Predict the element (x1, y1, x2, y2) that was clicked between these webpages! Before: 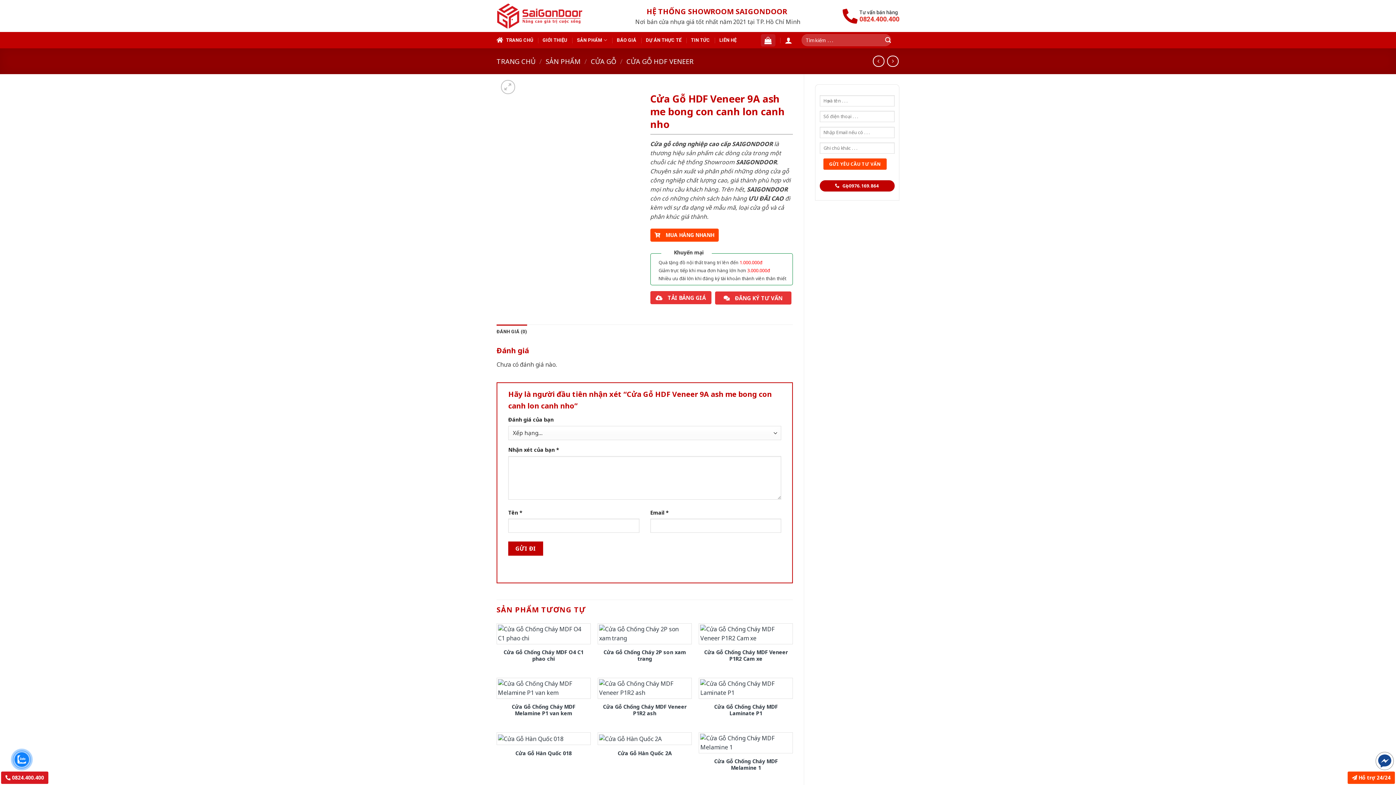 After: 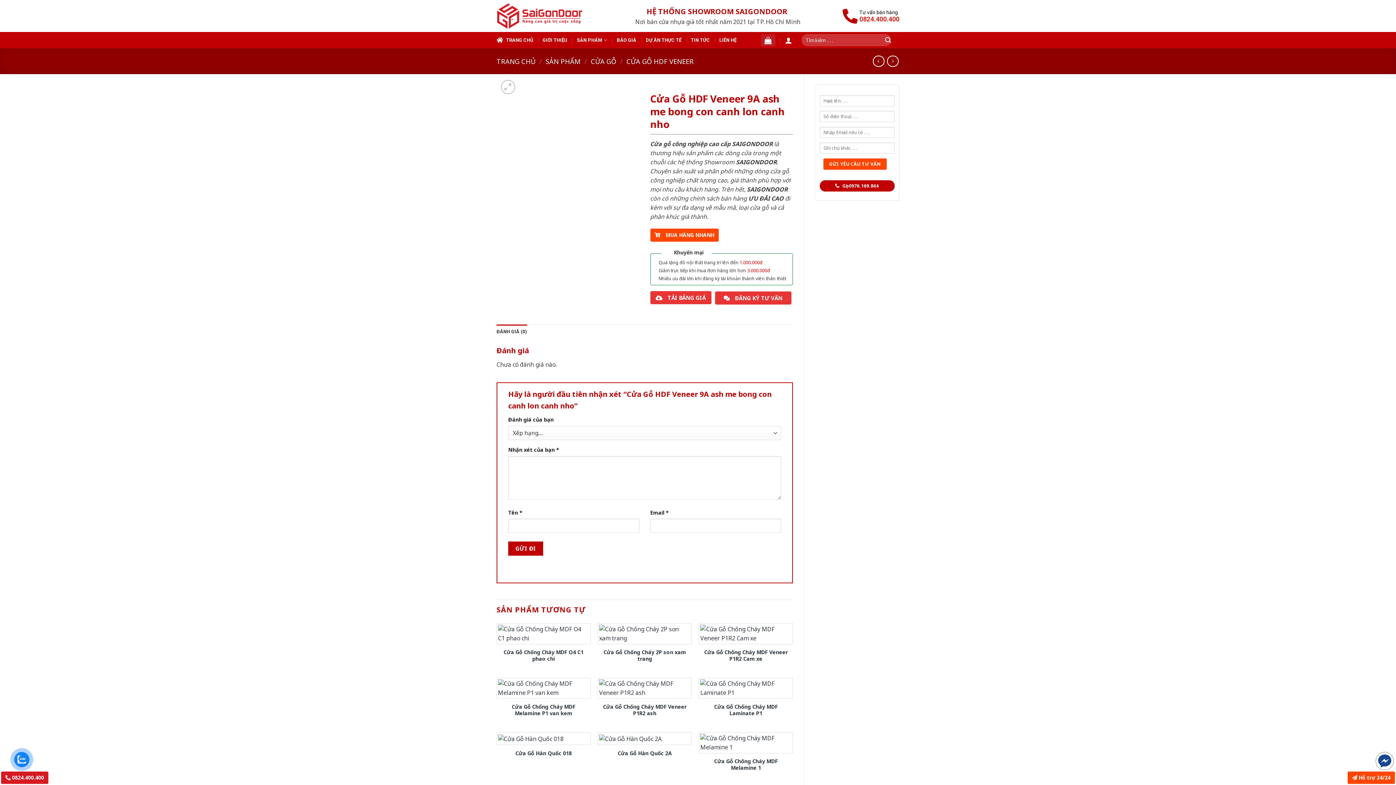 Action: label:  TẢI BẢNG GIÁ bbox: (655, 293, 706, 302)